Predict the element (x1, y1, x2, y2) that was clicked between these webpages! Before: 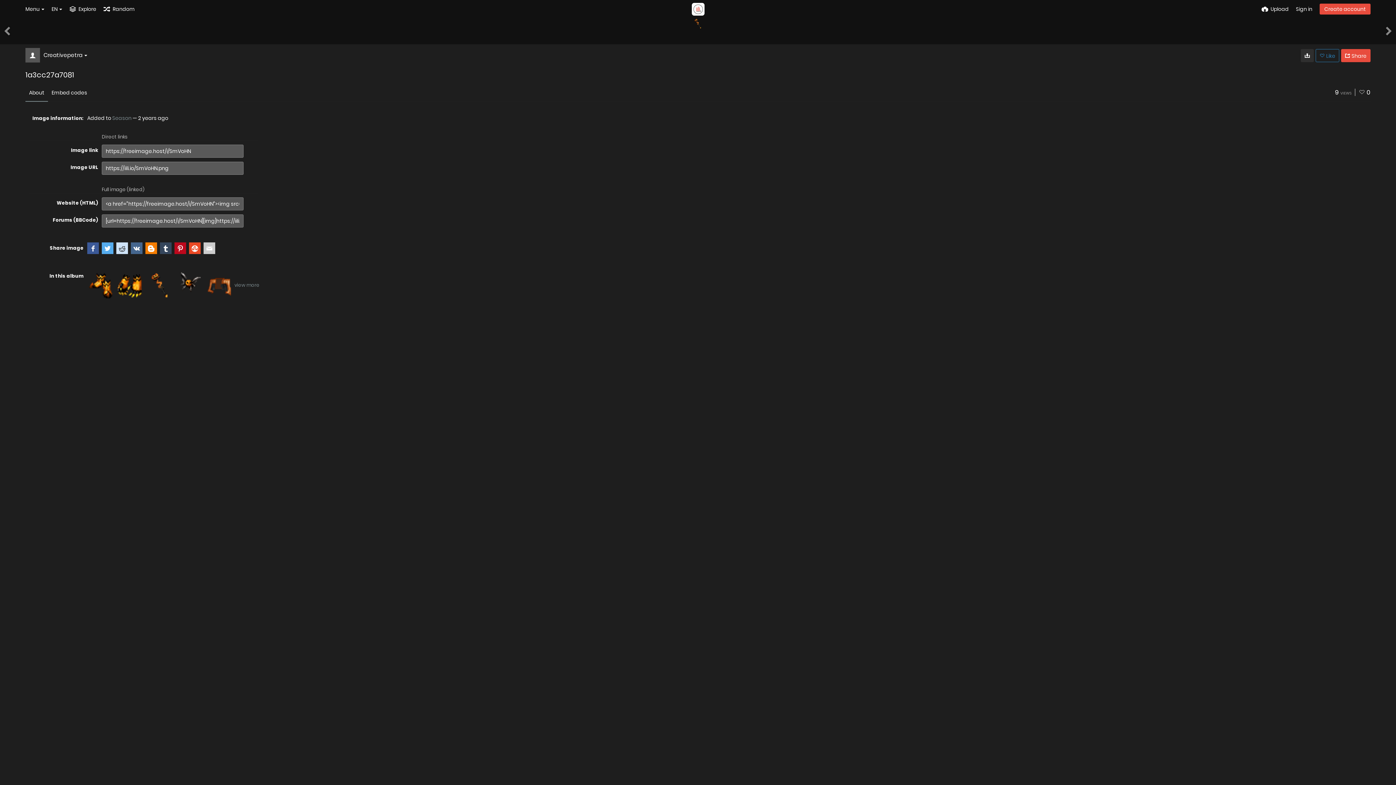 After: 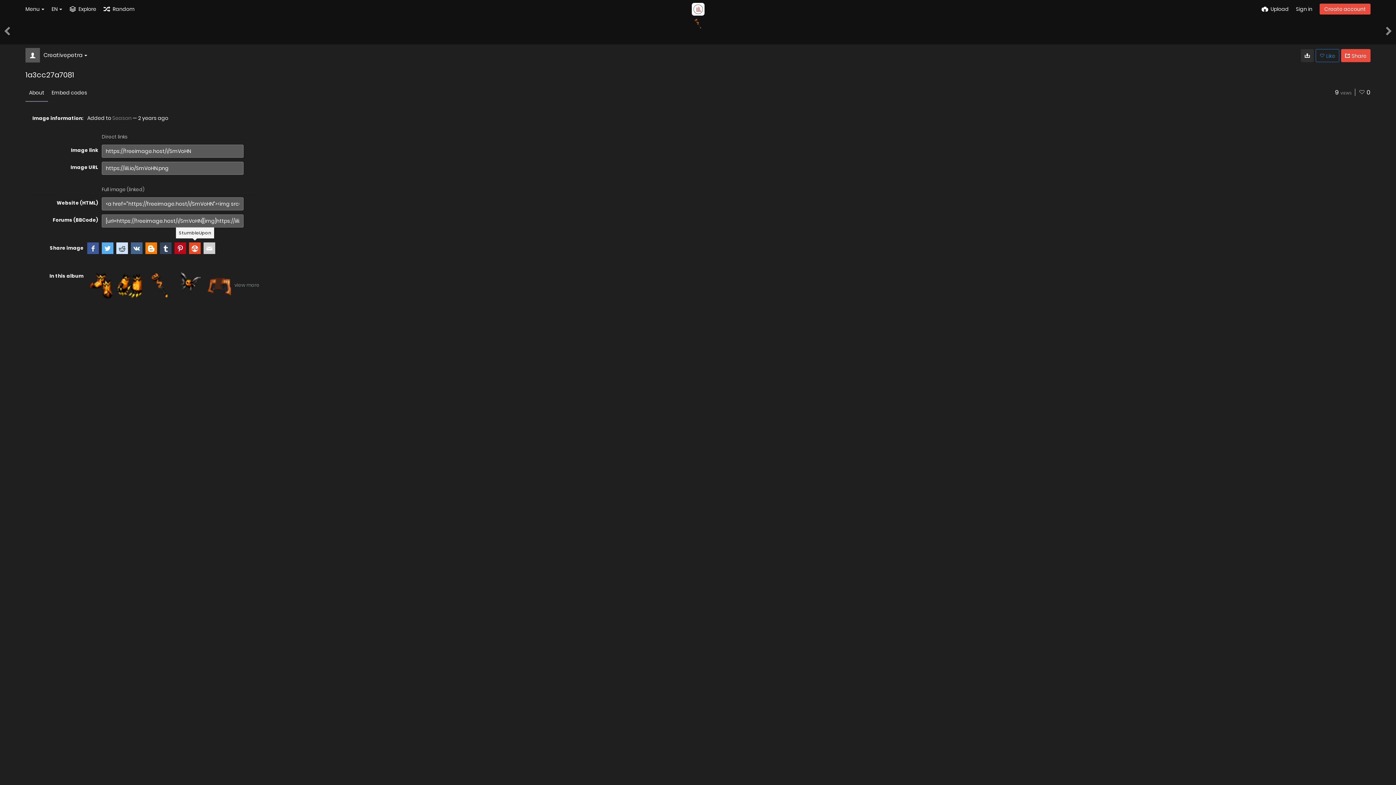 Action: bbox: (189, 242, 200, 254)